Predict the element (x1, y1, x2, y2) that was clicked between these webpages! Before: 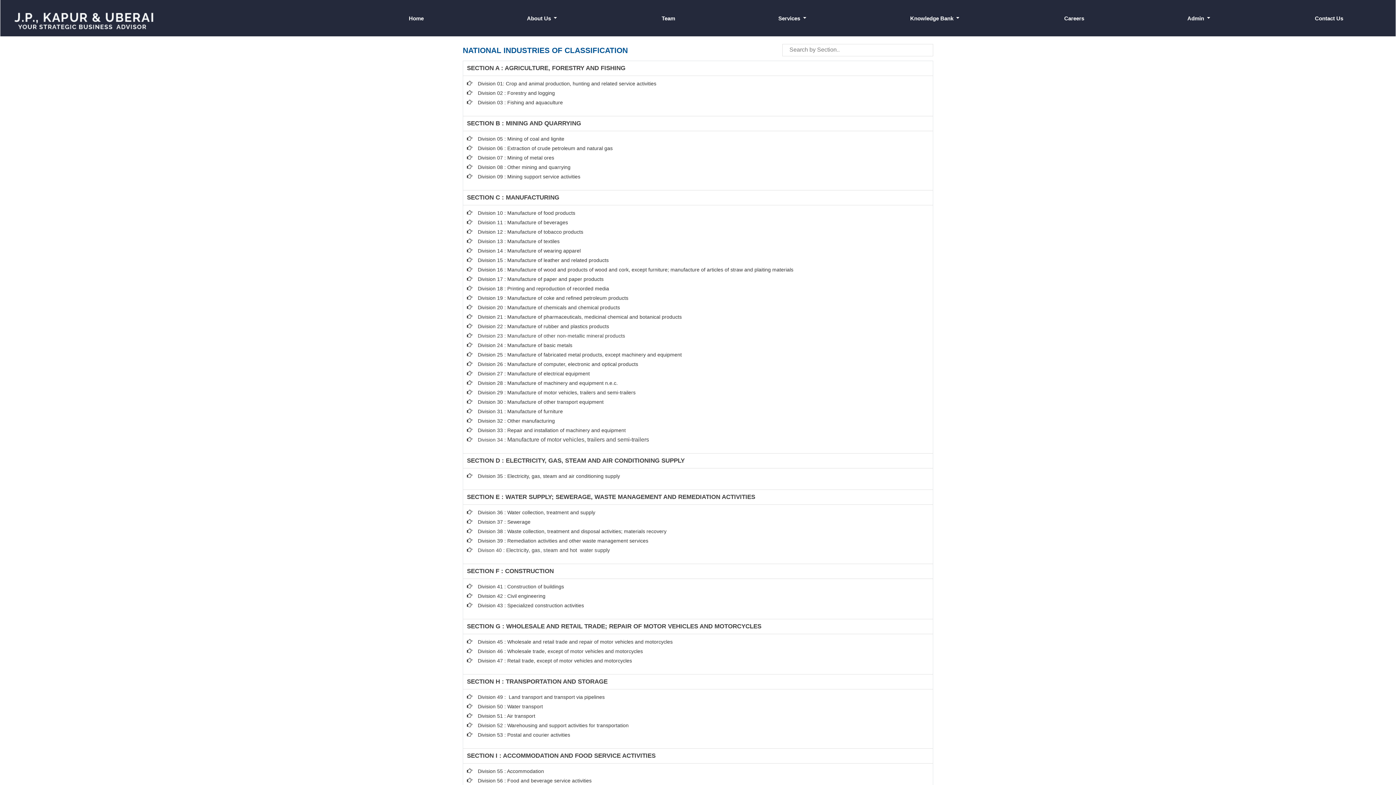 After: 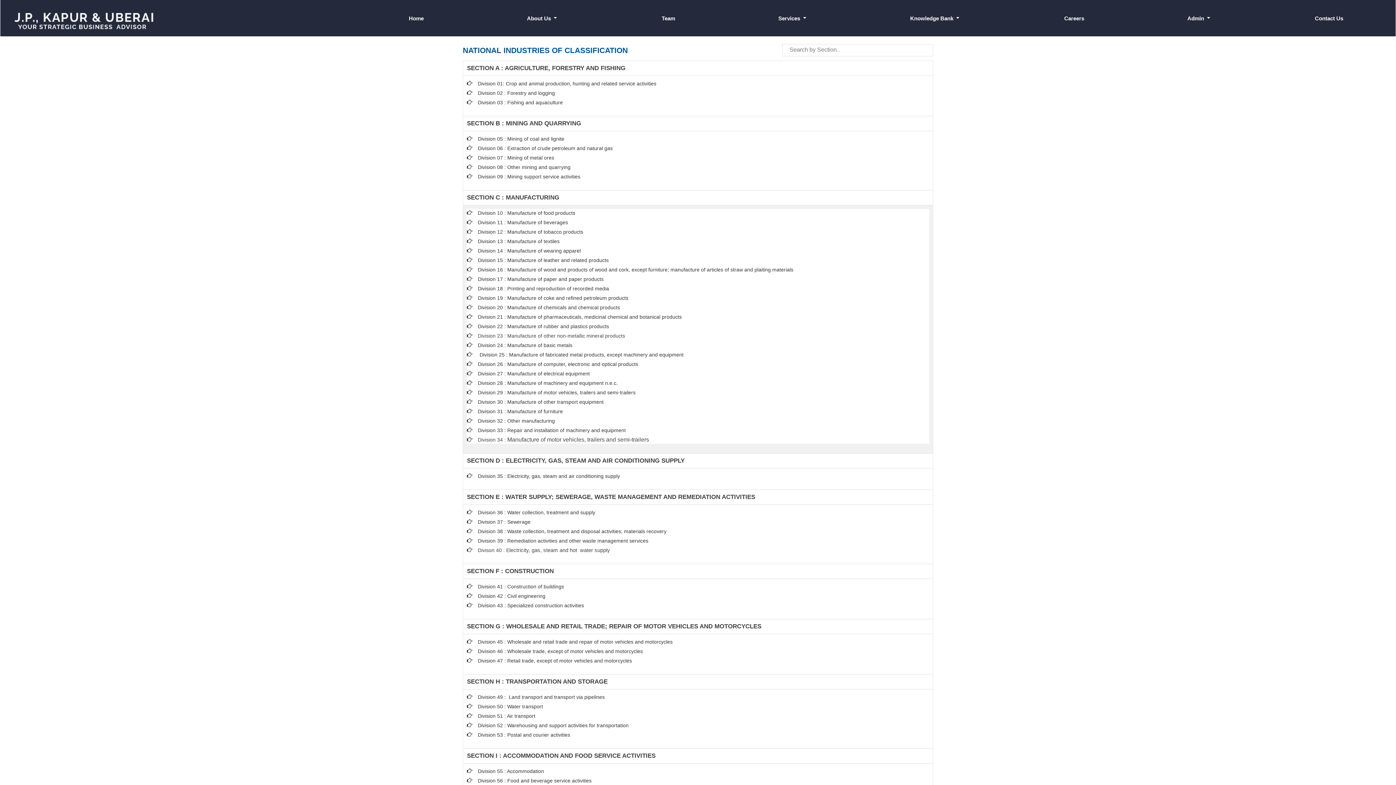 Action: bbox: (477, 352, 681, 357) label: Division 25 : Manufacture of fabricated metal products, except machinery and equipment